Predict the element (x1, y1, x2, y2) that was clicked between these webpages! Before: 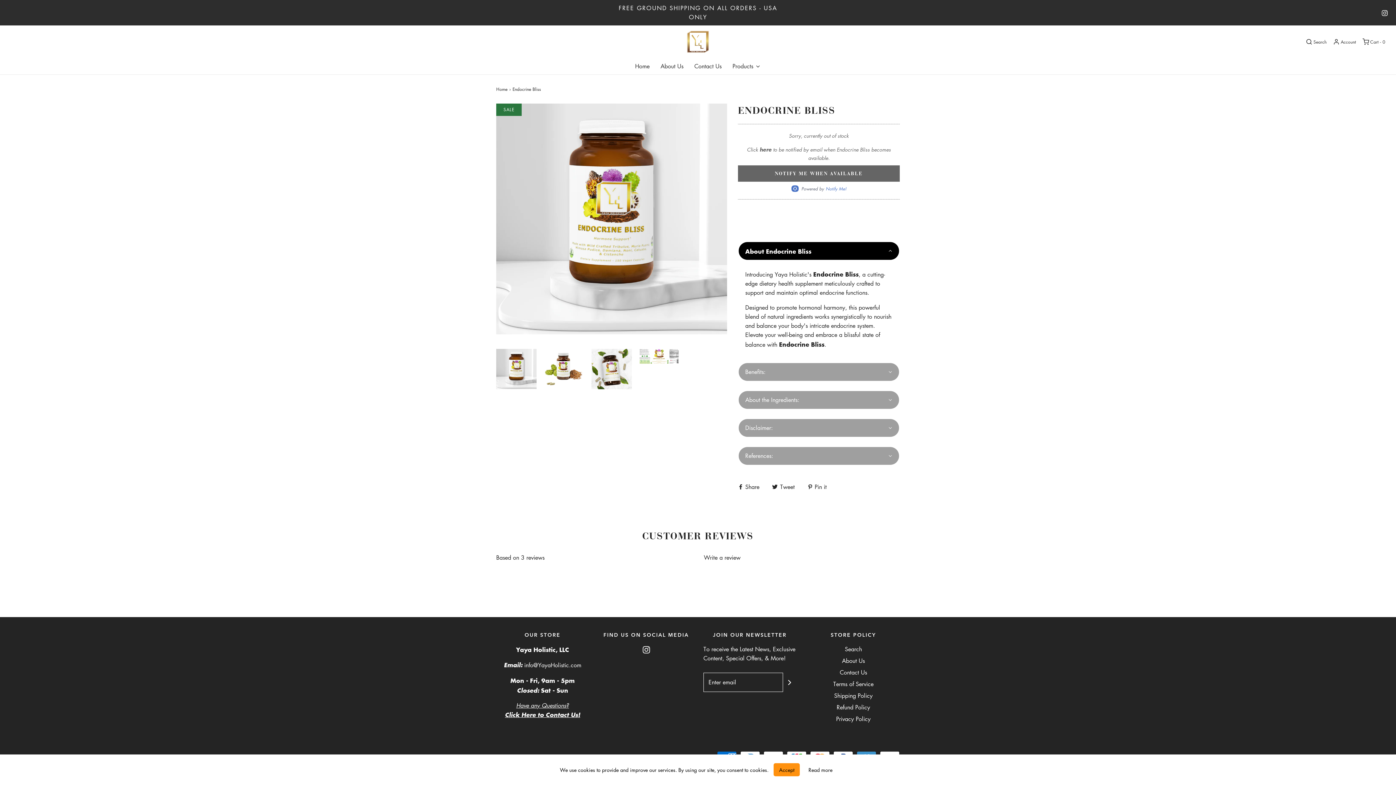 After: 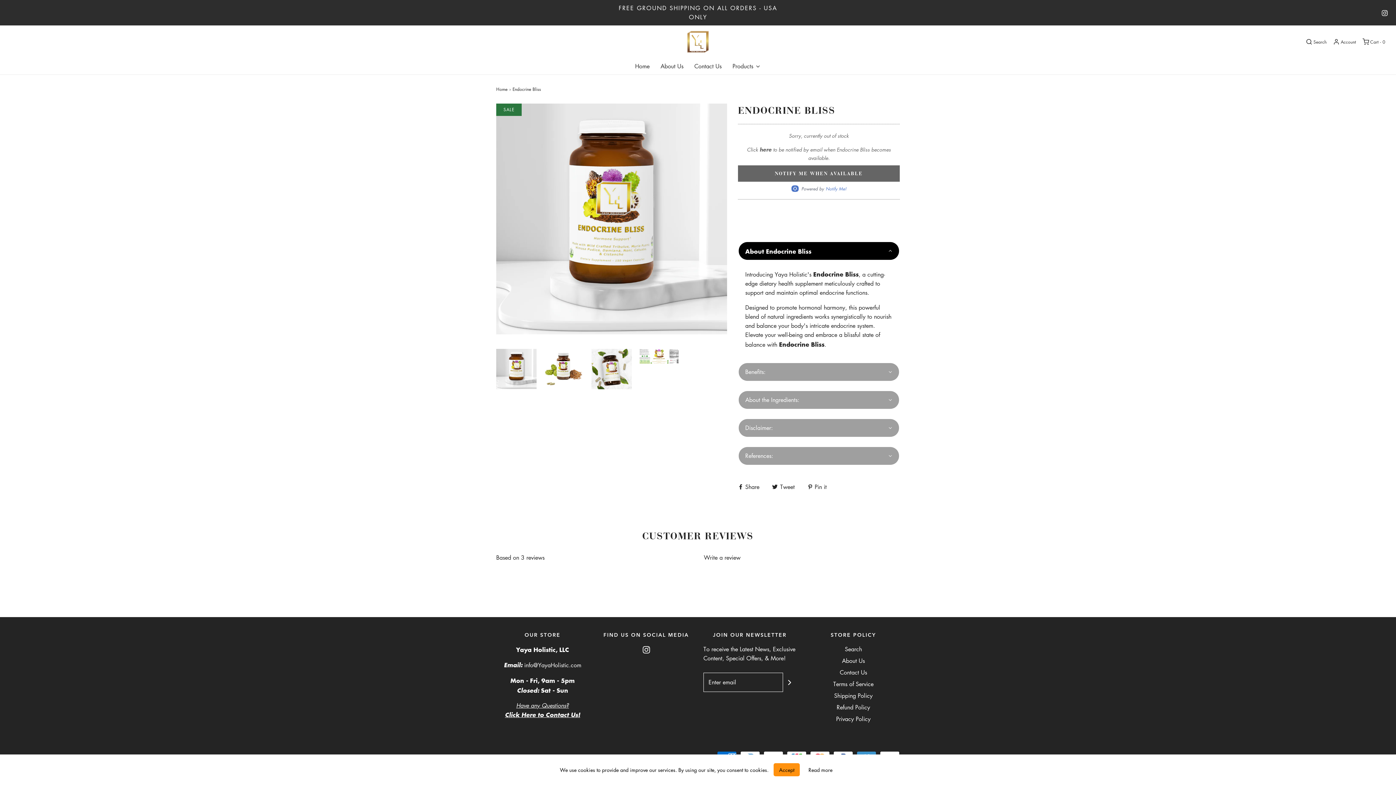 Action: bbox: (496, 349, 536, 389)